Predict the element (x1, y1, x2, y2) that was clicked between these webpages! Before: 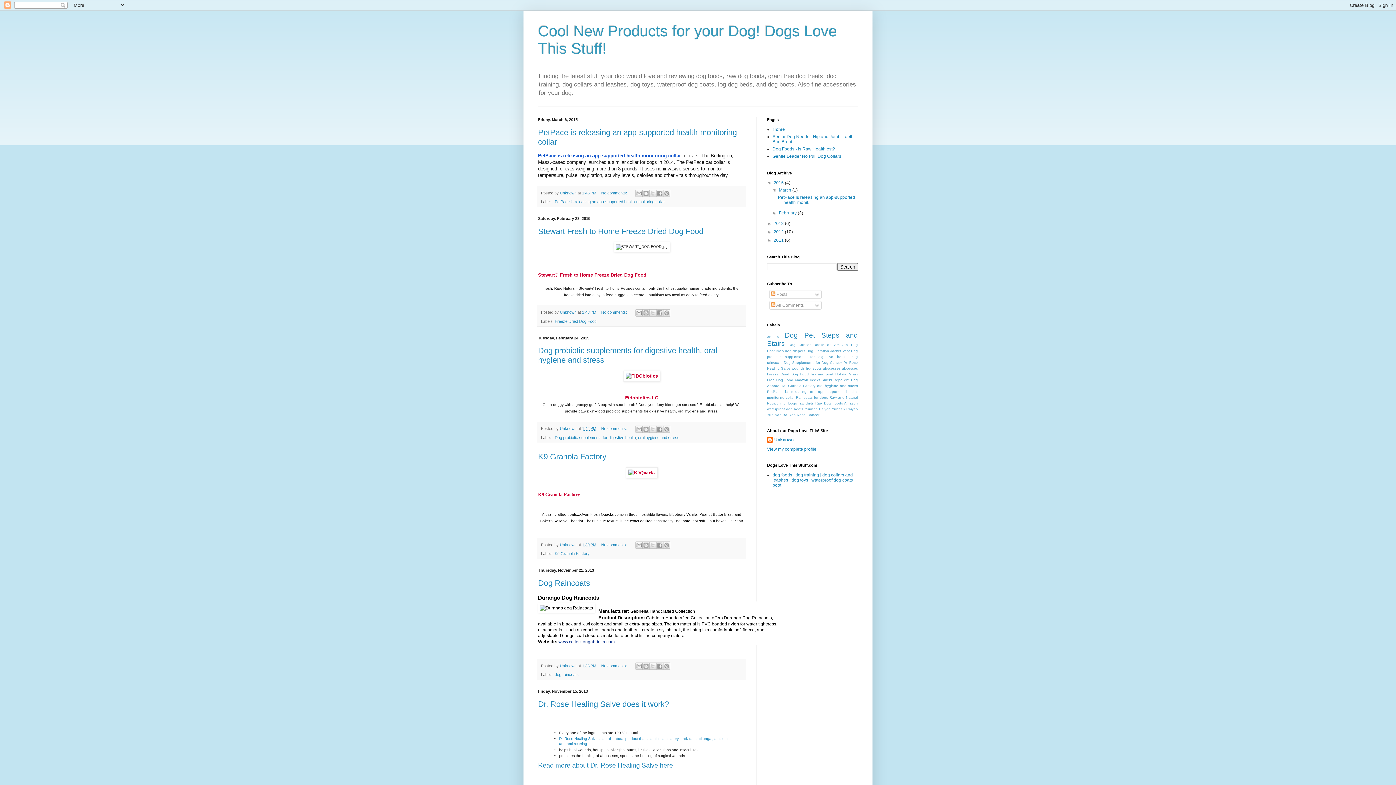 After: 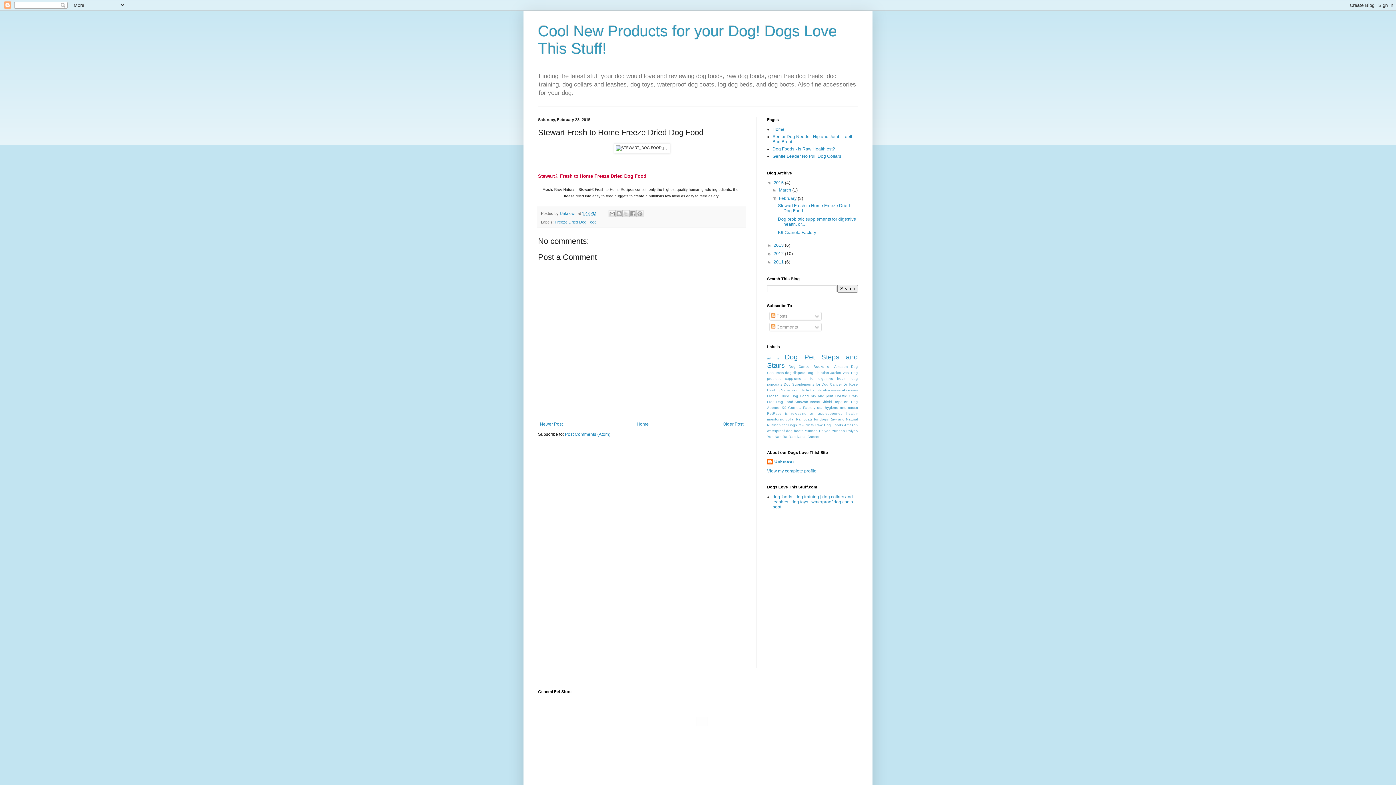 Action: label: Stewart Fresh to Home Freeze Dried Dog Food bbox: (538, 226, 703, 235)